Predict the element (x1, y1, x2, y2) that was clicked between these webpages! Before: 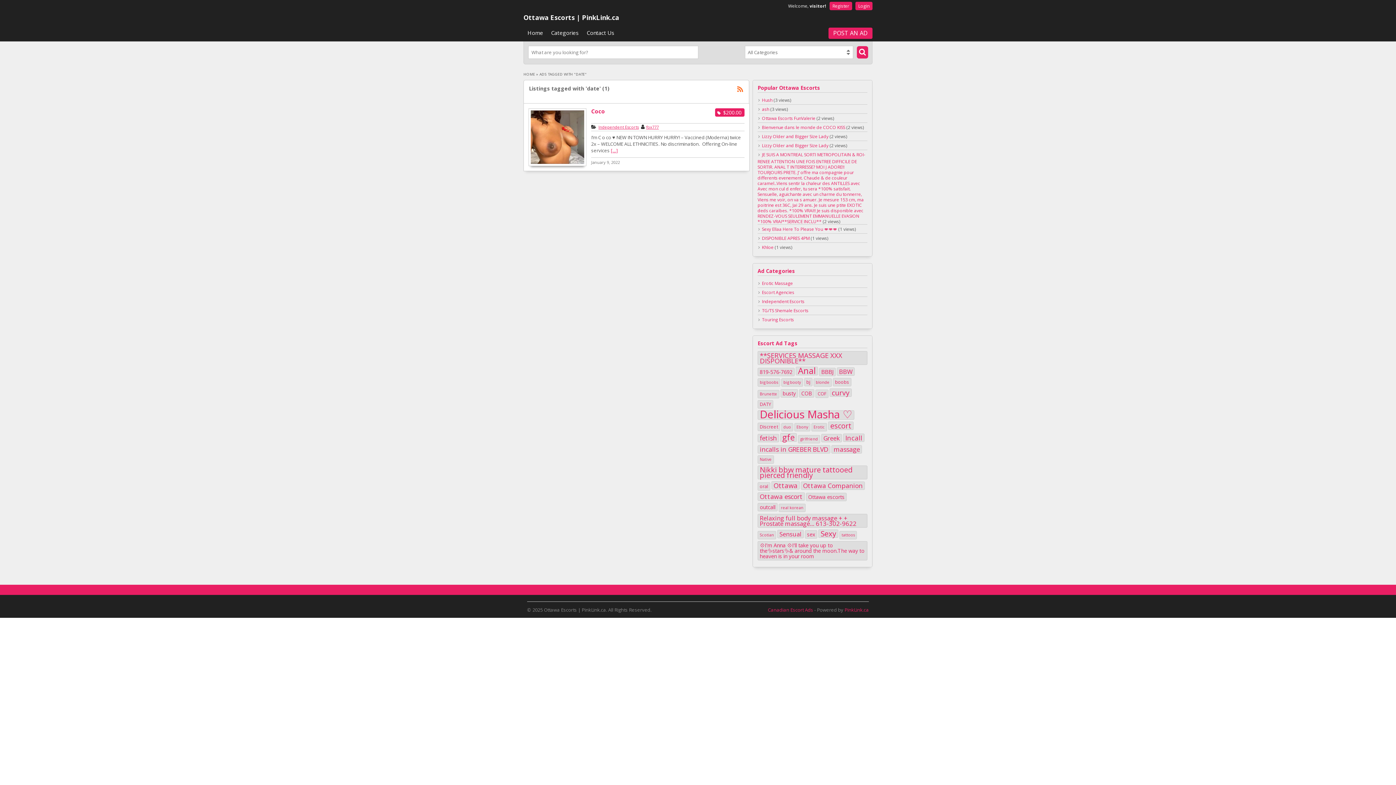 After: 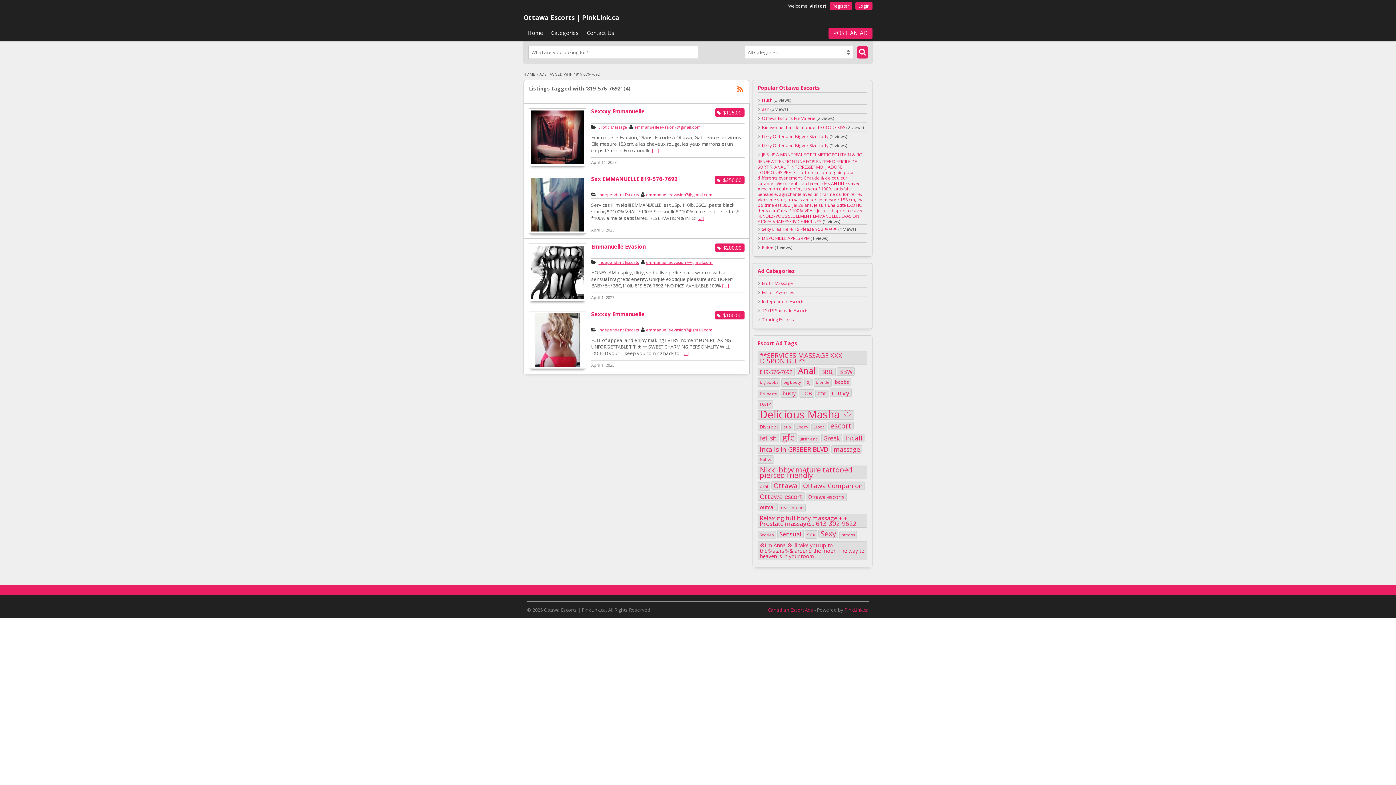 Action: bbox: (757, 368, 794, 376) label: 819-576-7692 (4 items)